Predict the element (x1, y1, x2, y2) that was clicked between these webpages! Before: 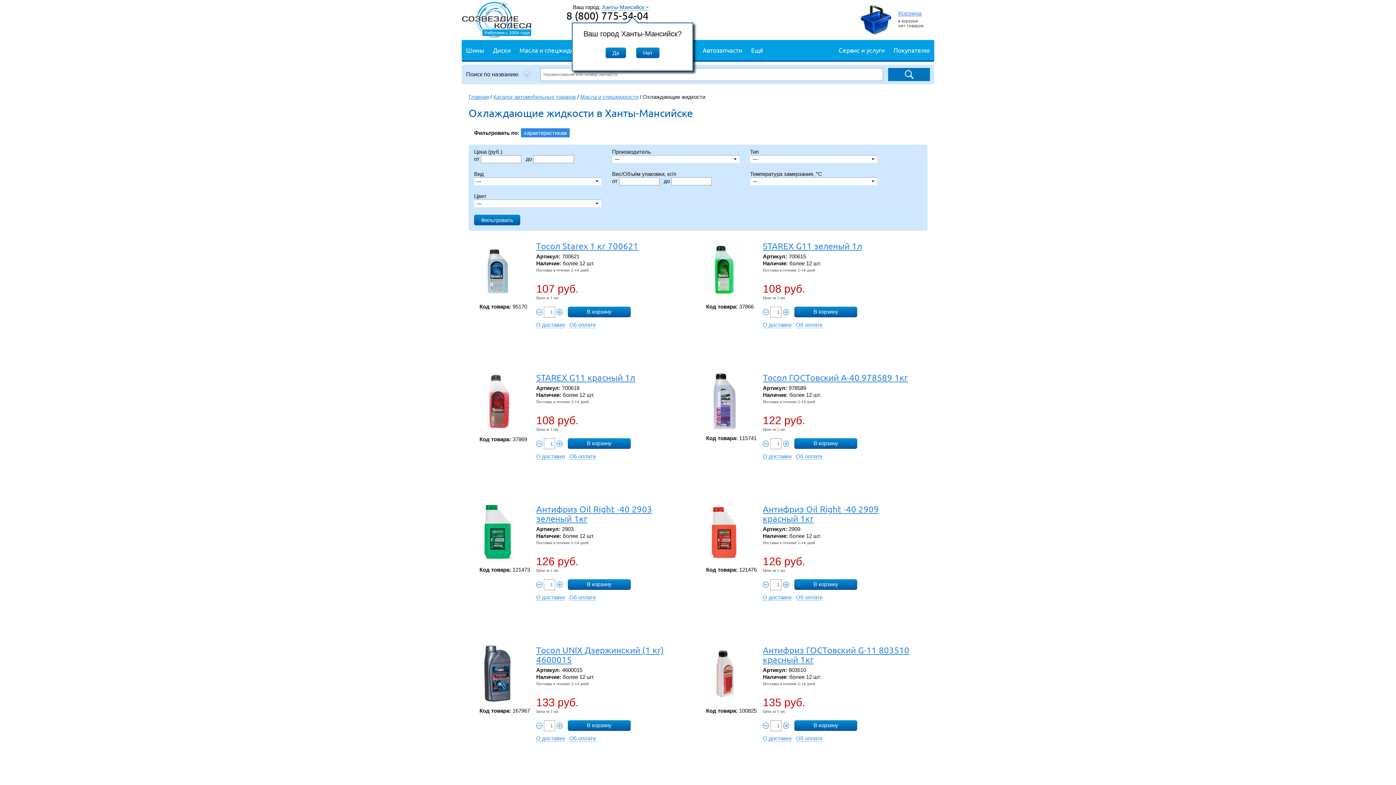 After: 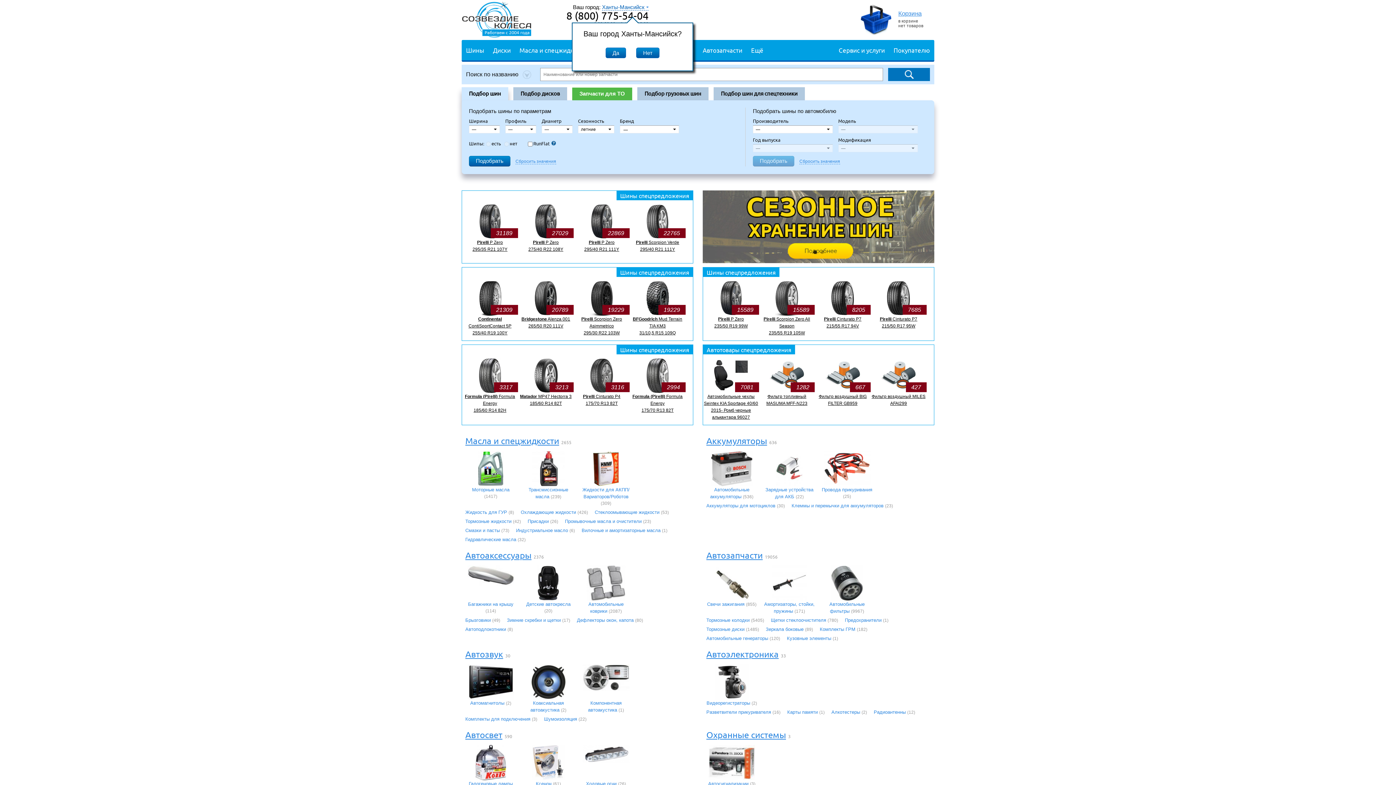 Action: bbox: (461, 1, 532, 38)